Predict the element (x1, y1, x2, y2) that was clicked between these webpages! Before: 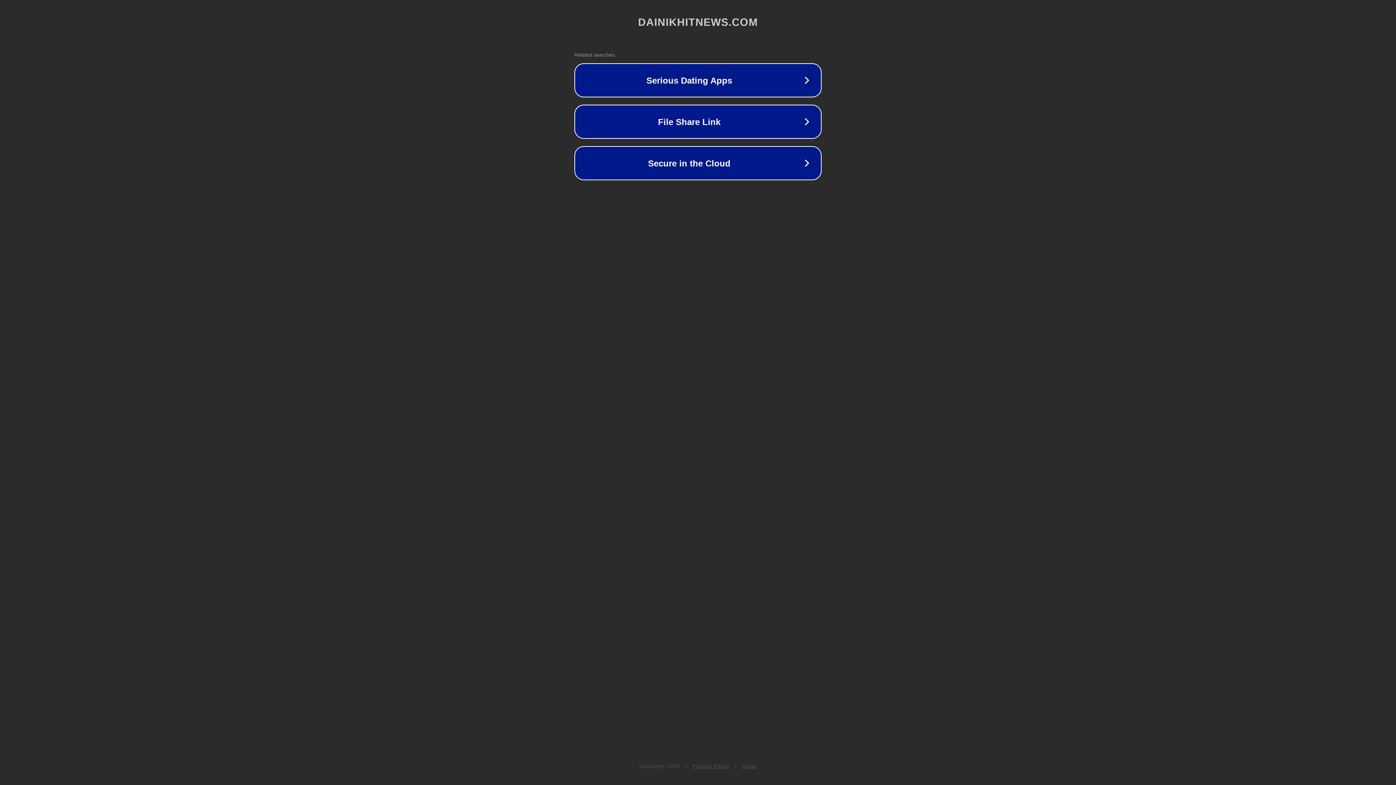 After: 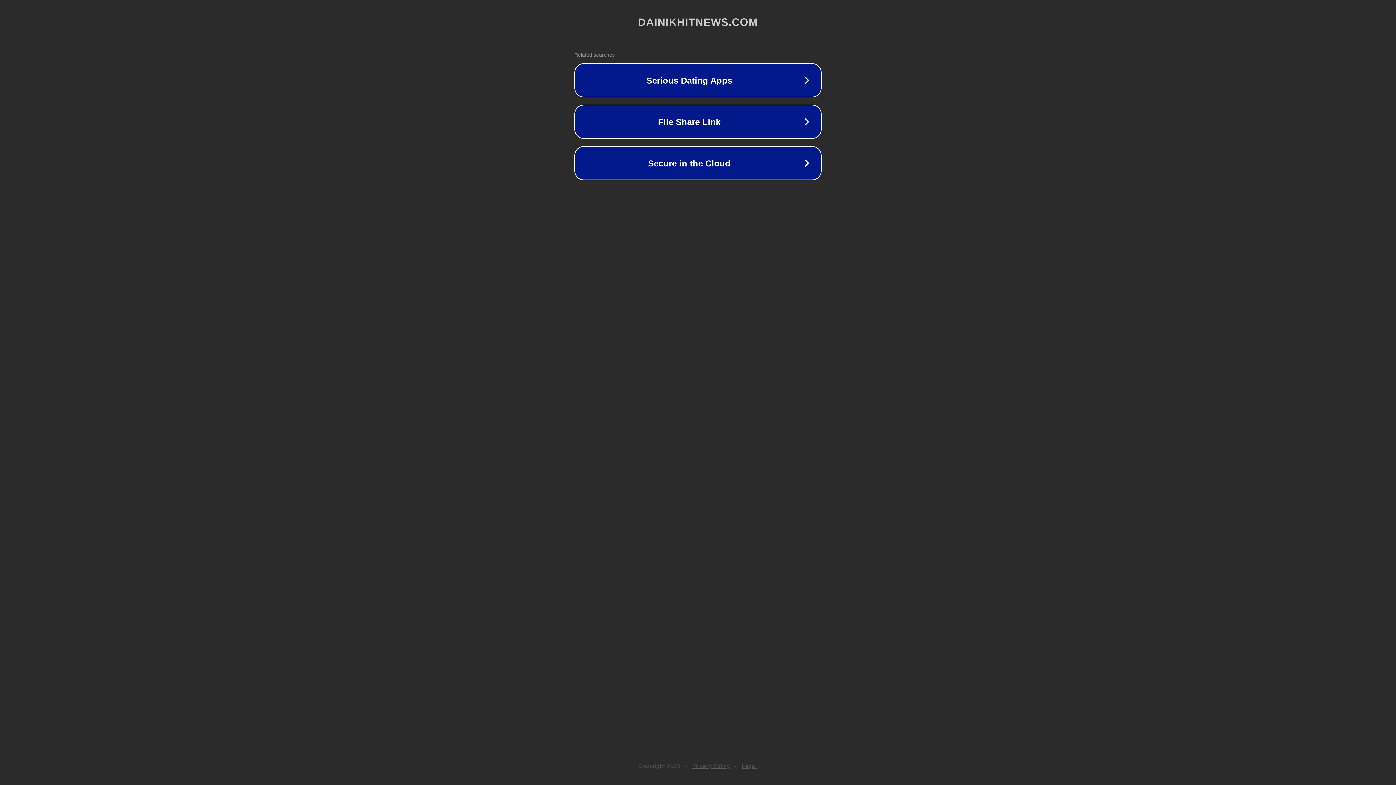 Action: label: Legal bbox: (742, 763, 757, 769)